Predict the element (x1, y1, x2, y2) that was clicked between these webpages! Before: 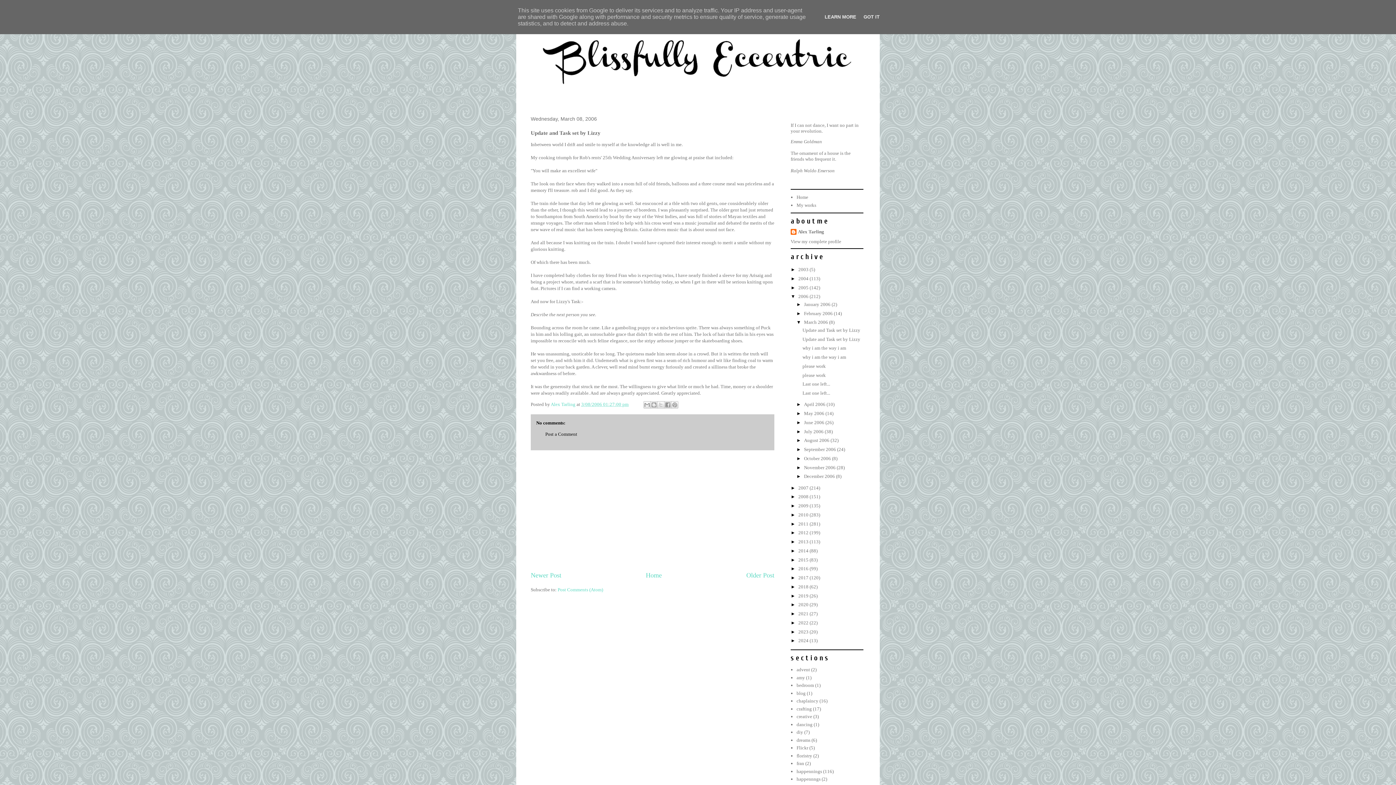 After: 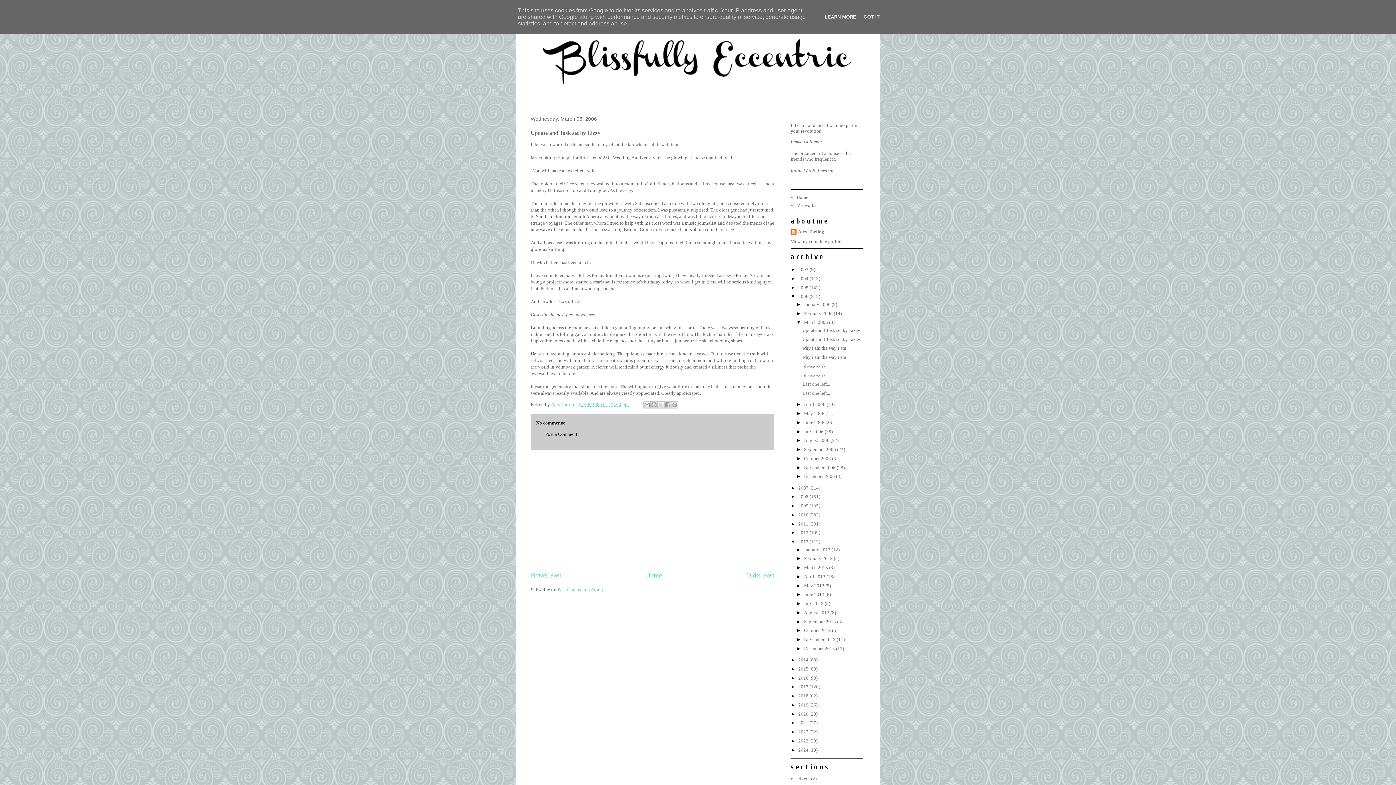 Action: label: ►   bbox: (790, 539, 798, 544)